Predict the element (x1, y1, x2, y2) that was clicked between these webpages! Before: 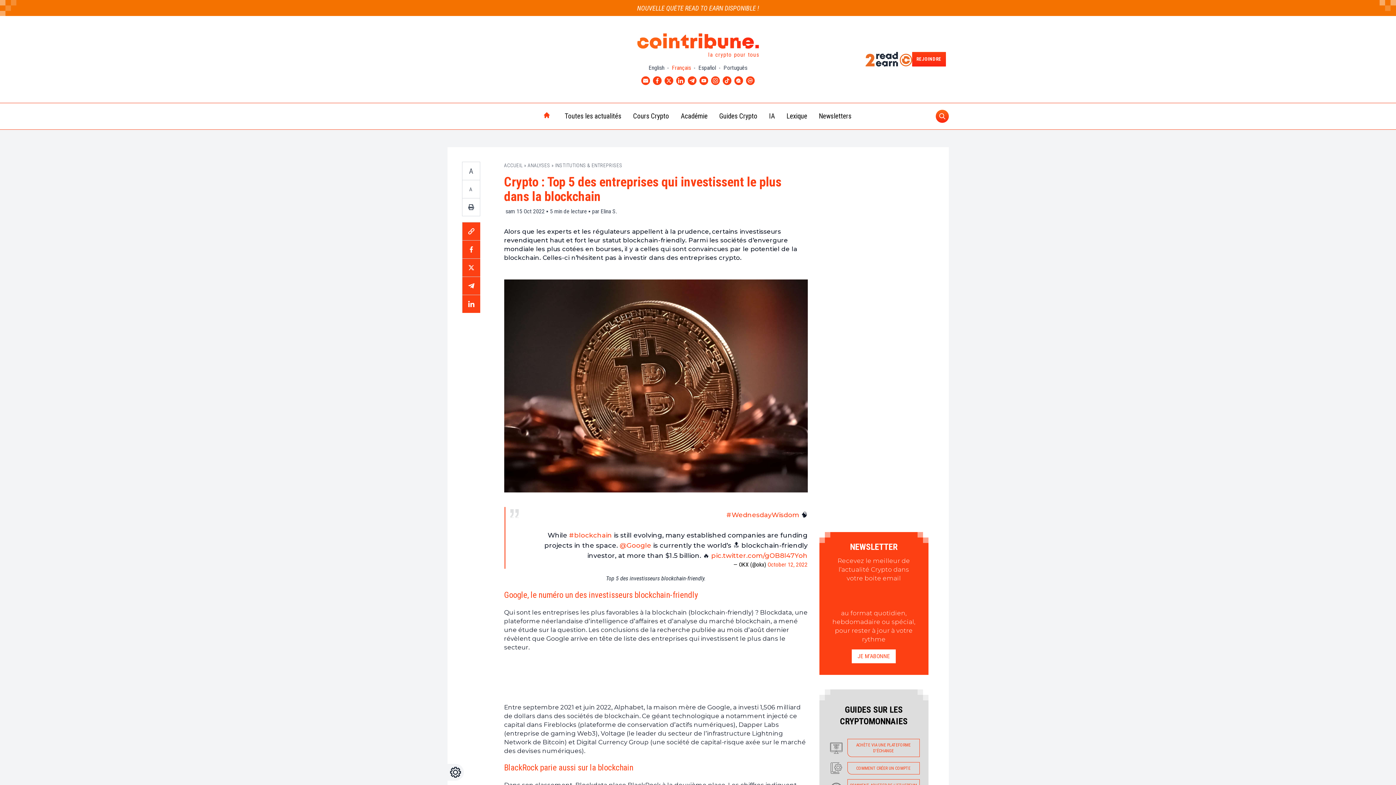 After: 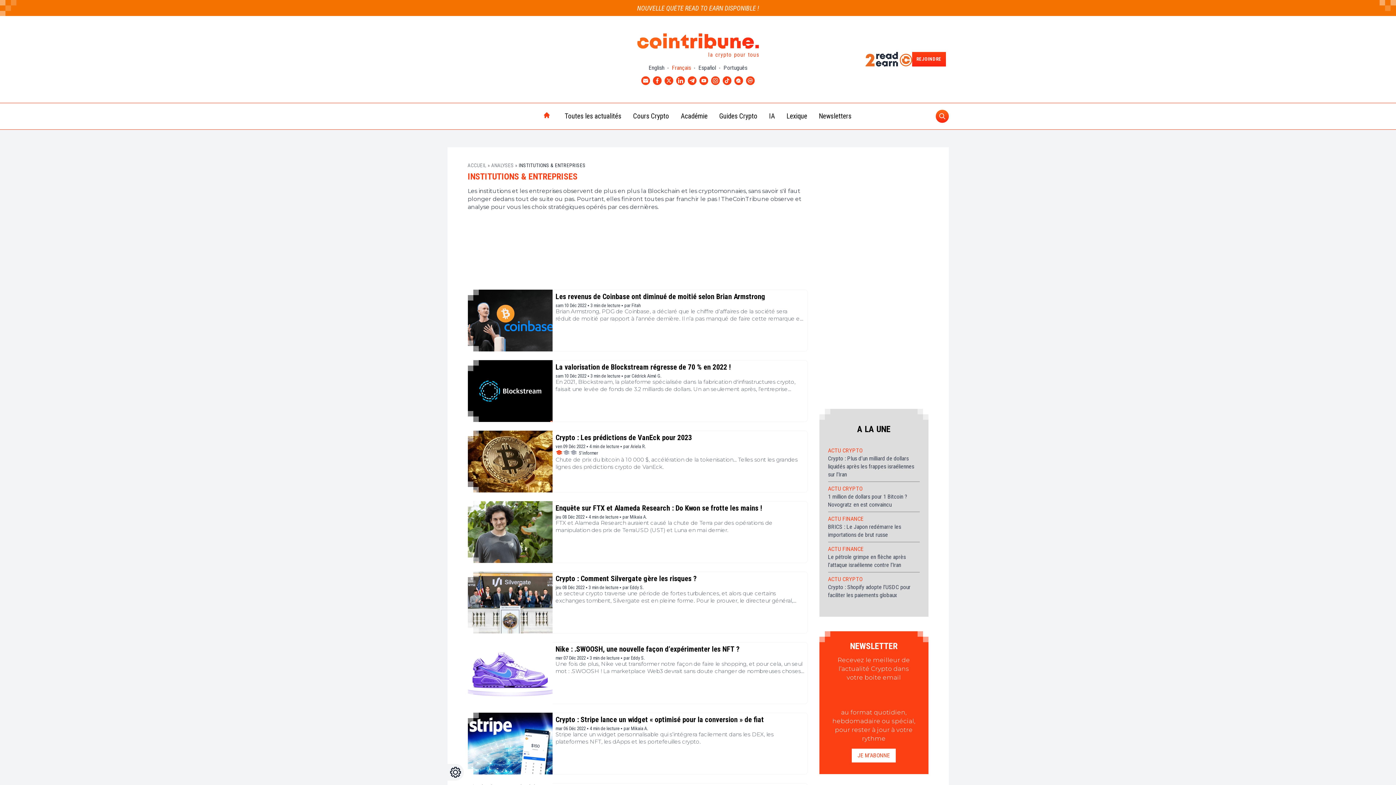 Action: bbox: (555, 162, 622, 168) label: INSTITUTIONS & ENTREPRISES